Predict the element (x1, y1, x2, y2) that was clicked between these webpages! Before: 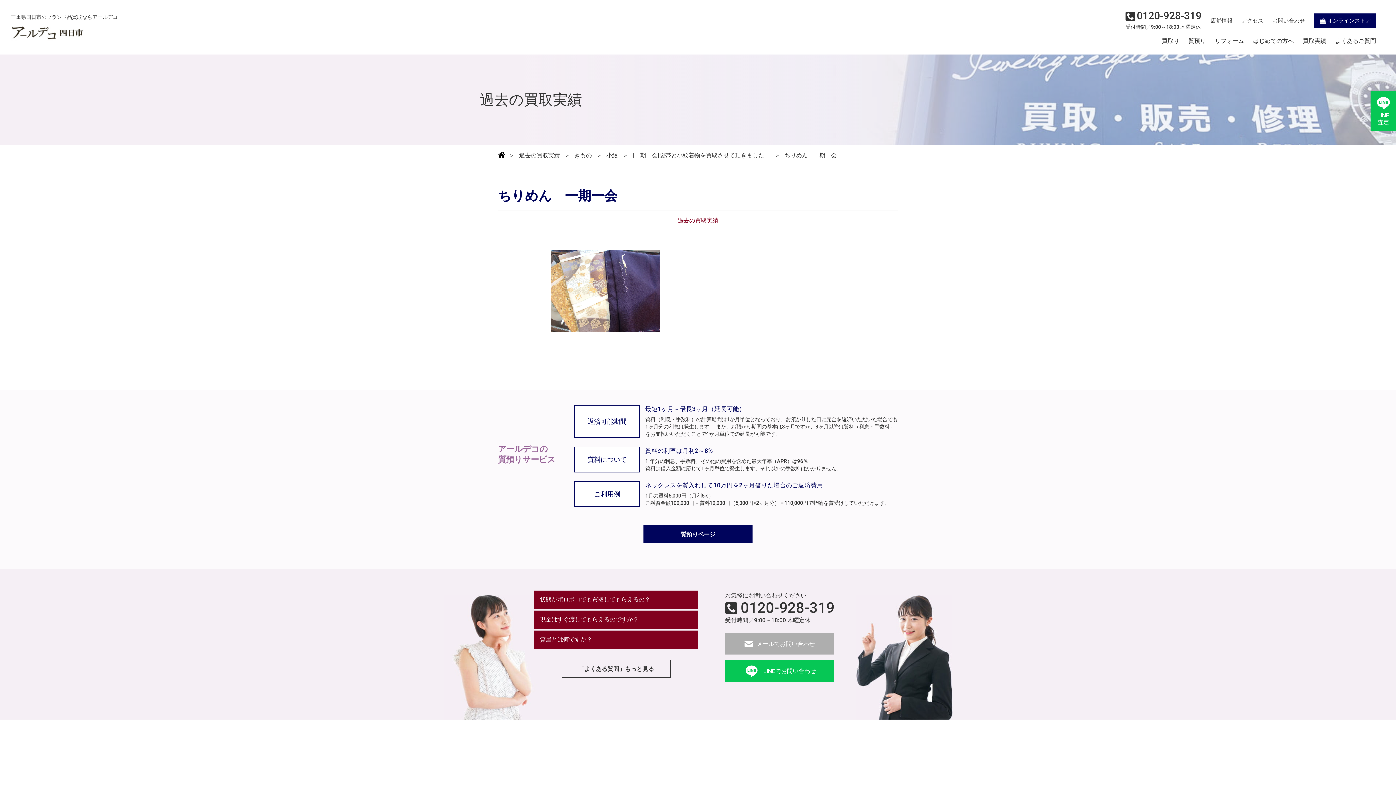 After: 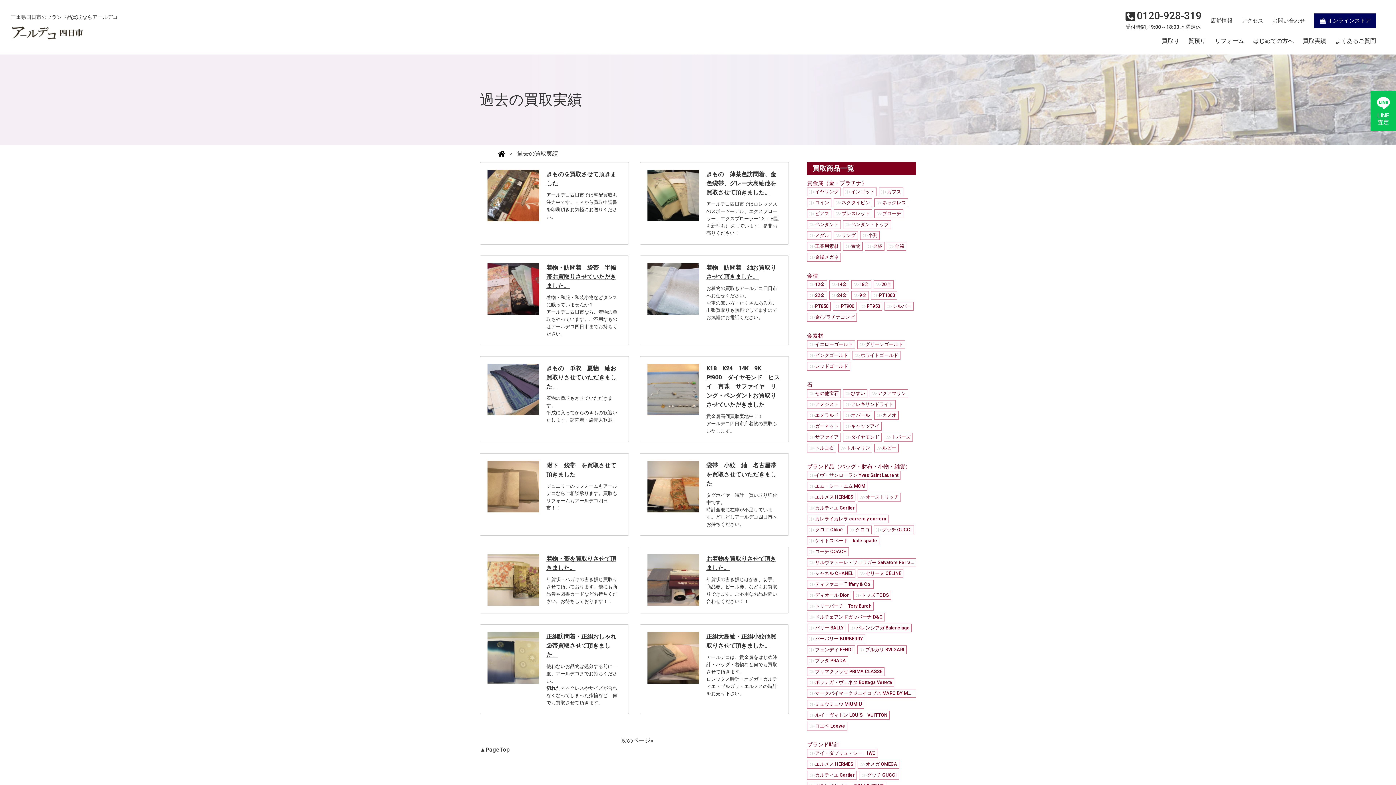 Action: label: きもの bbox: (572, 152, 594, 158)